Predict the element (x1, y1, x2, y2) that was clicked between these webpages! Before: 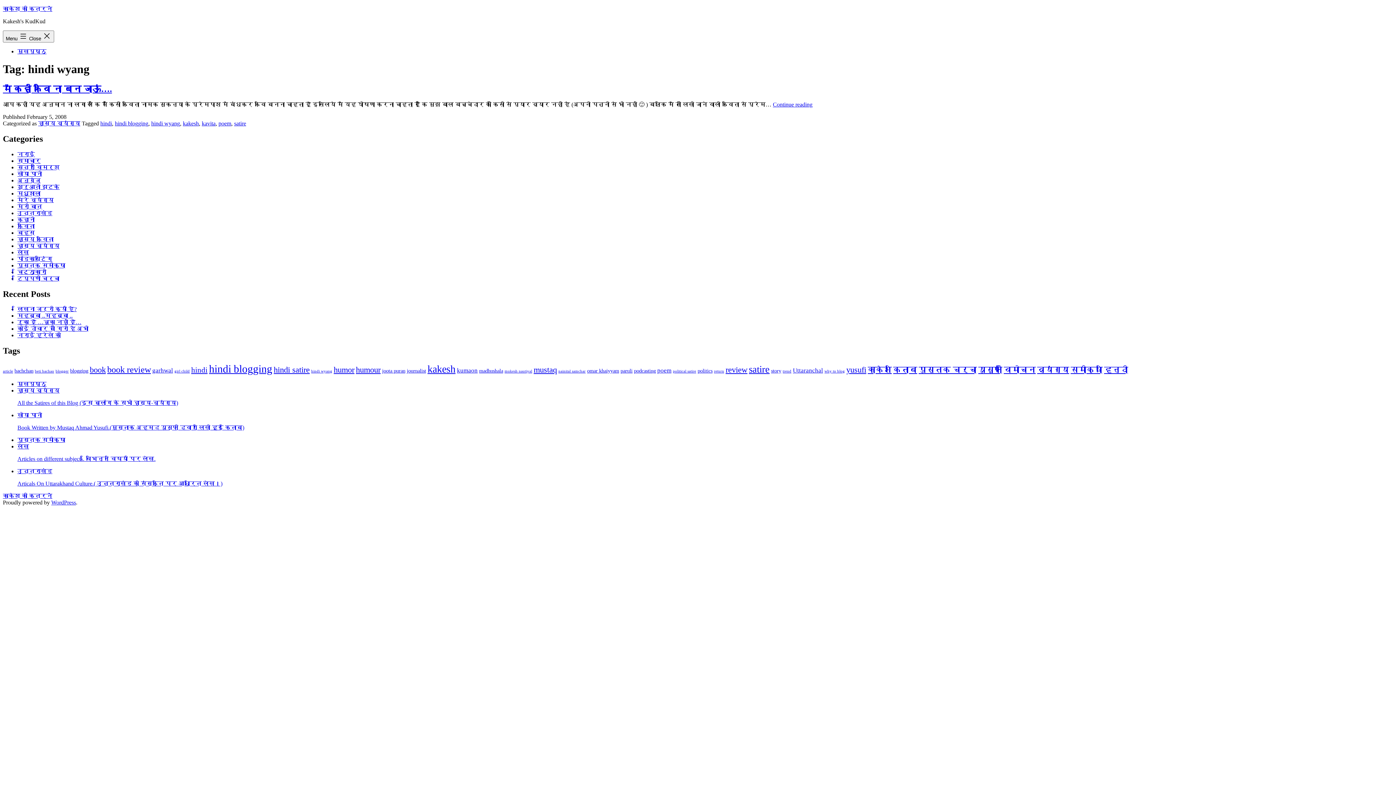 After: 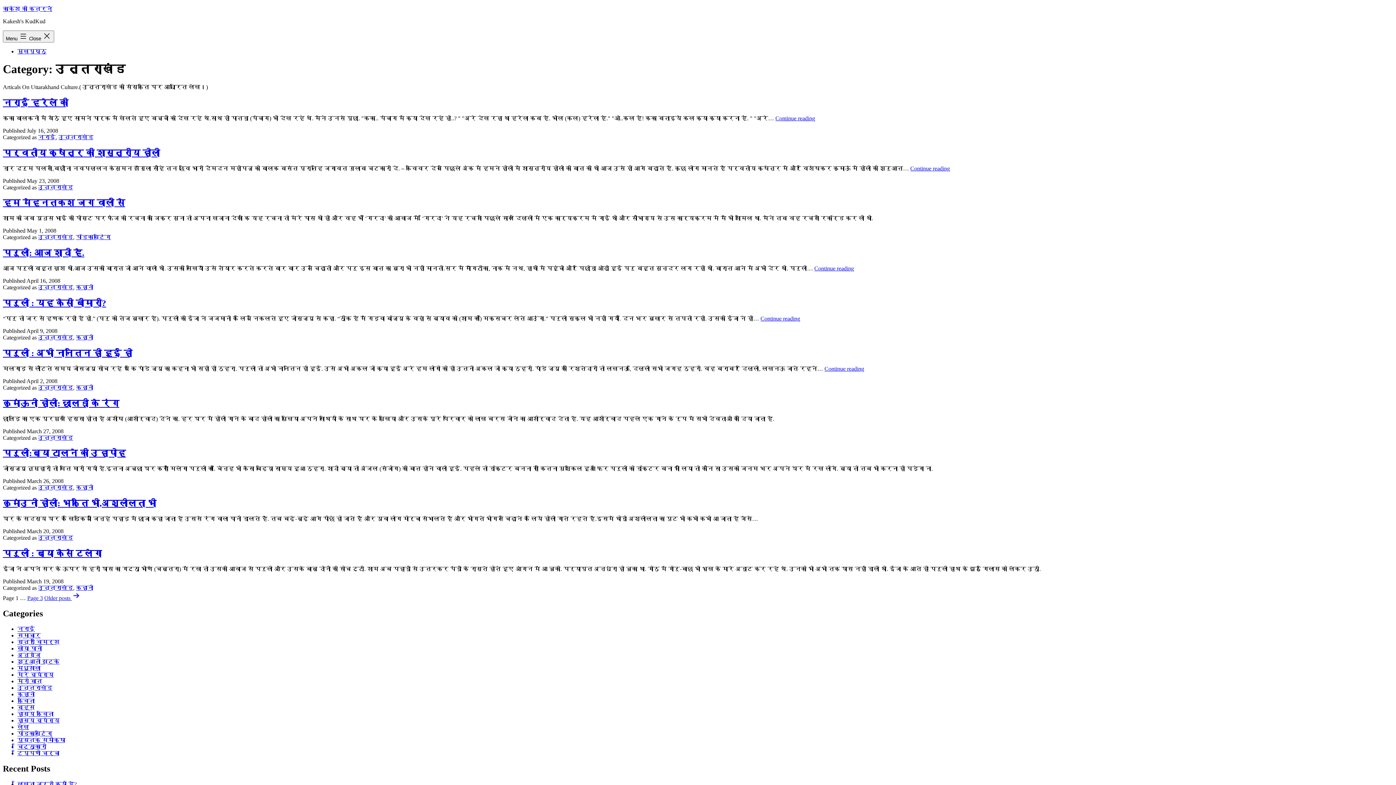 Action: bbox: (17, 210, 52, 216) label: उत्तराखंड